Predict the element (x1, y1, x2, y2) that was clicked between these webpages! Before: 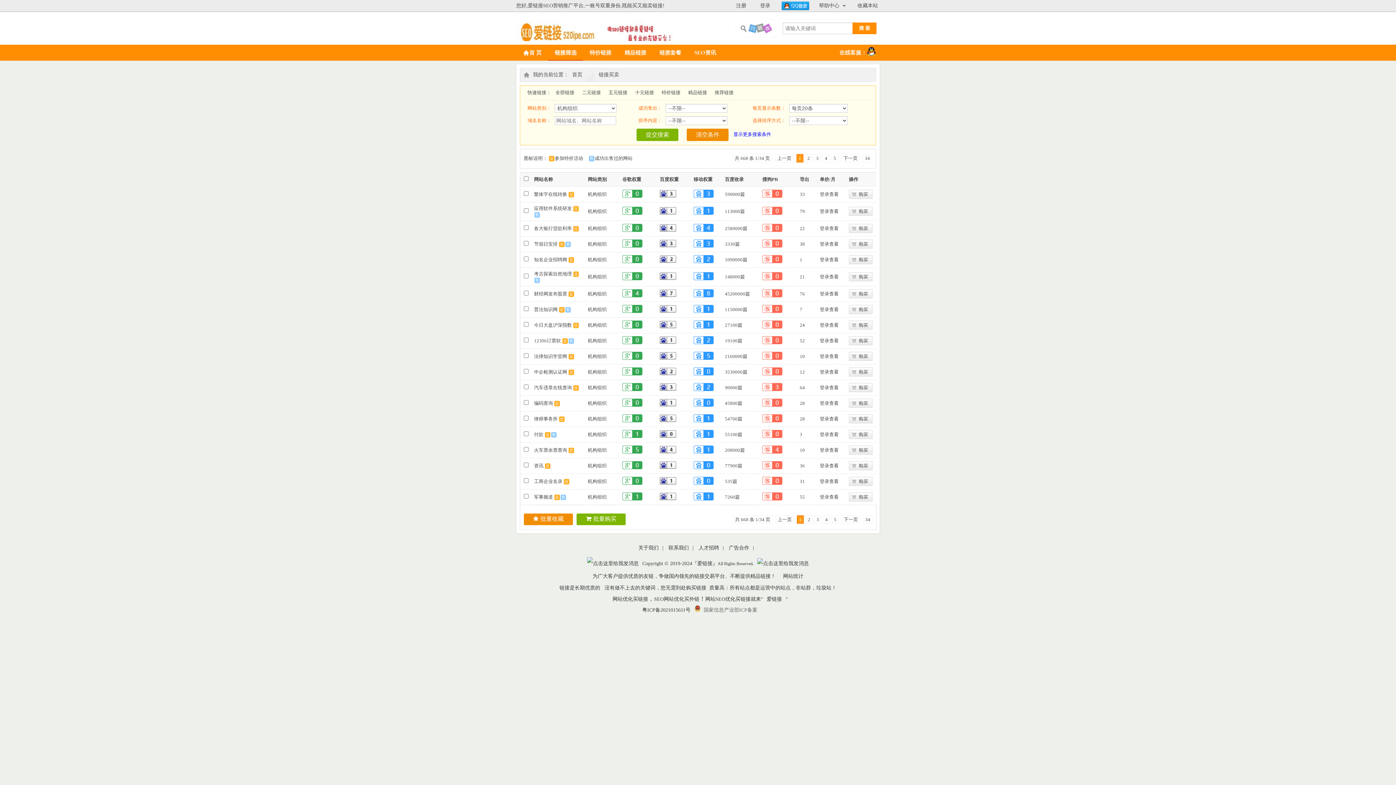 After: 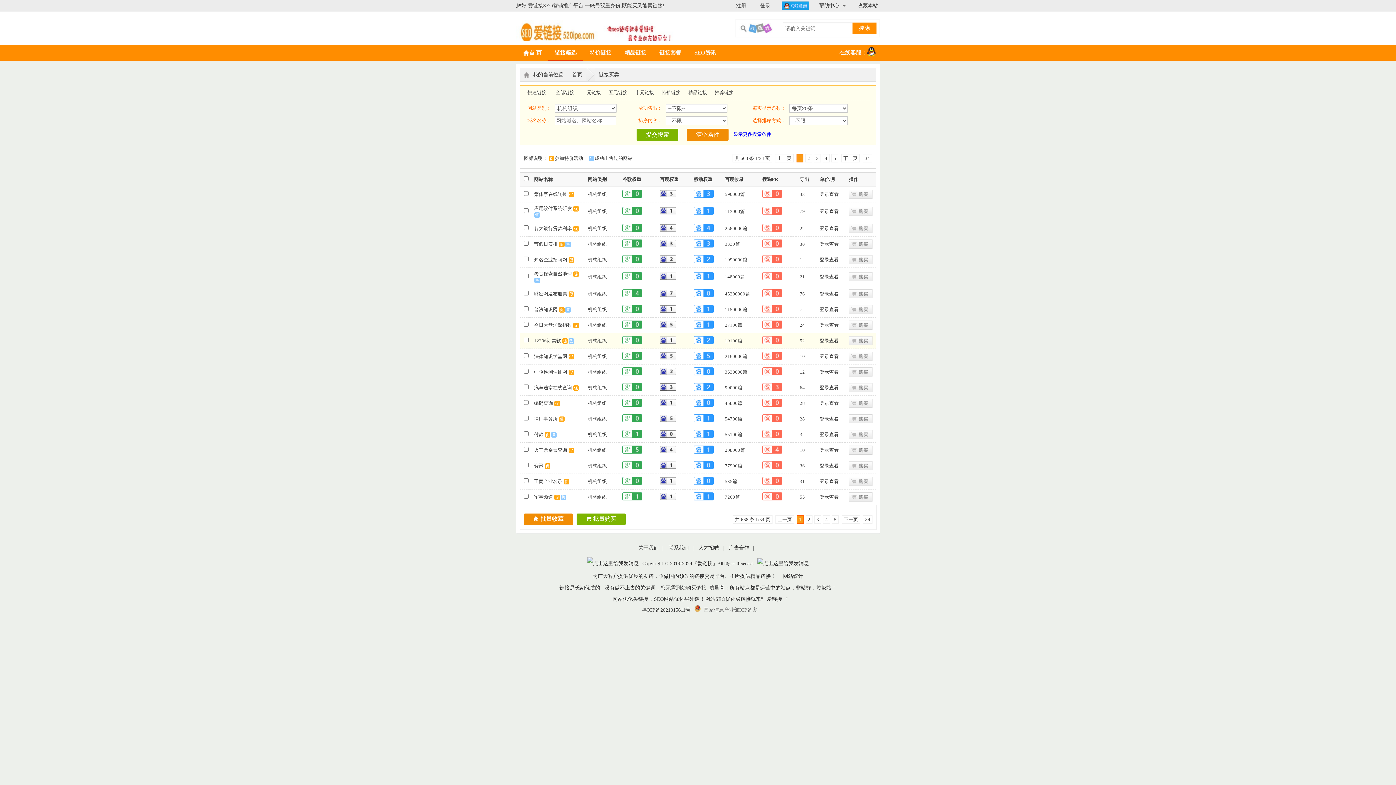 Action: bbox: (762, 340, 782, 345)